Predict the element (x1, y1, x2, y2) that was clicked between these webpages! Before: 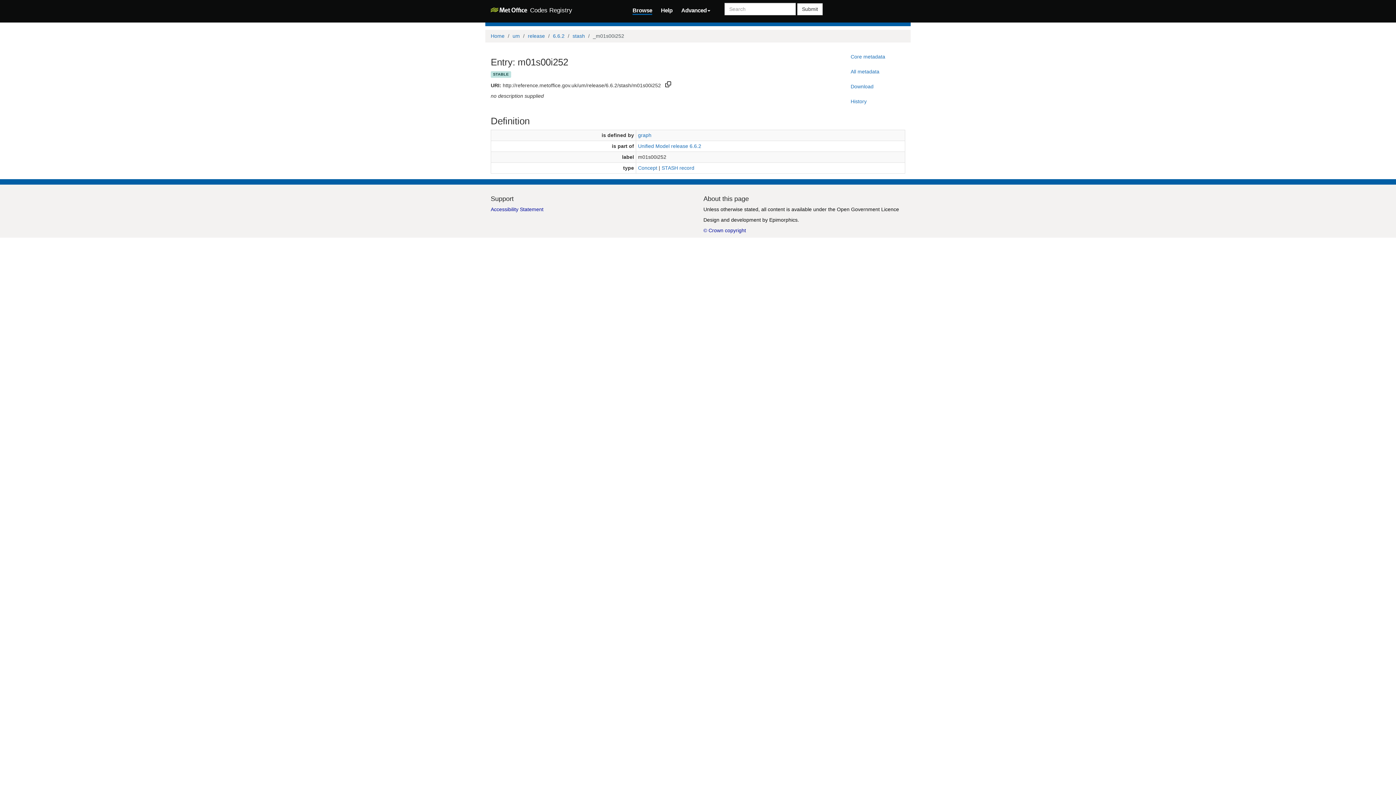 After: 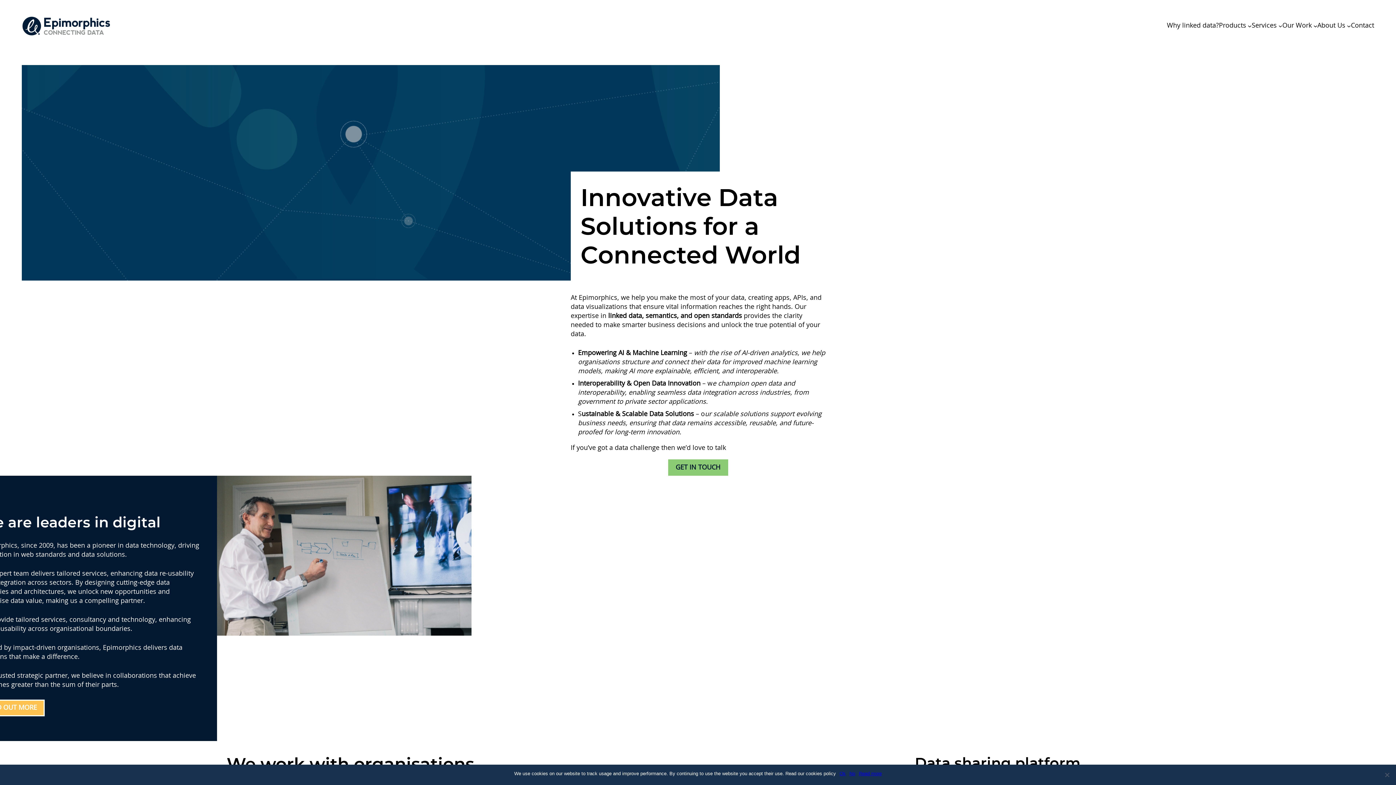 Action: bbox: (769, 216, 797, 222) label: Epimorphics